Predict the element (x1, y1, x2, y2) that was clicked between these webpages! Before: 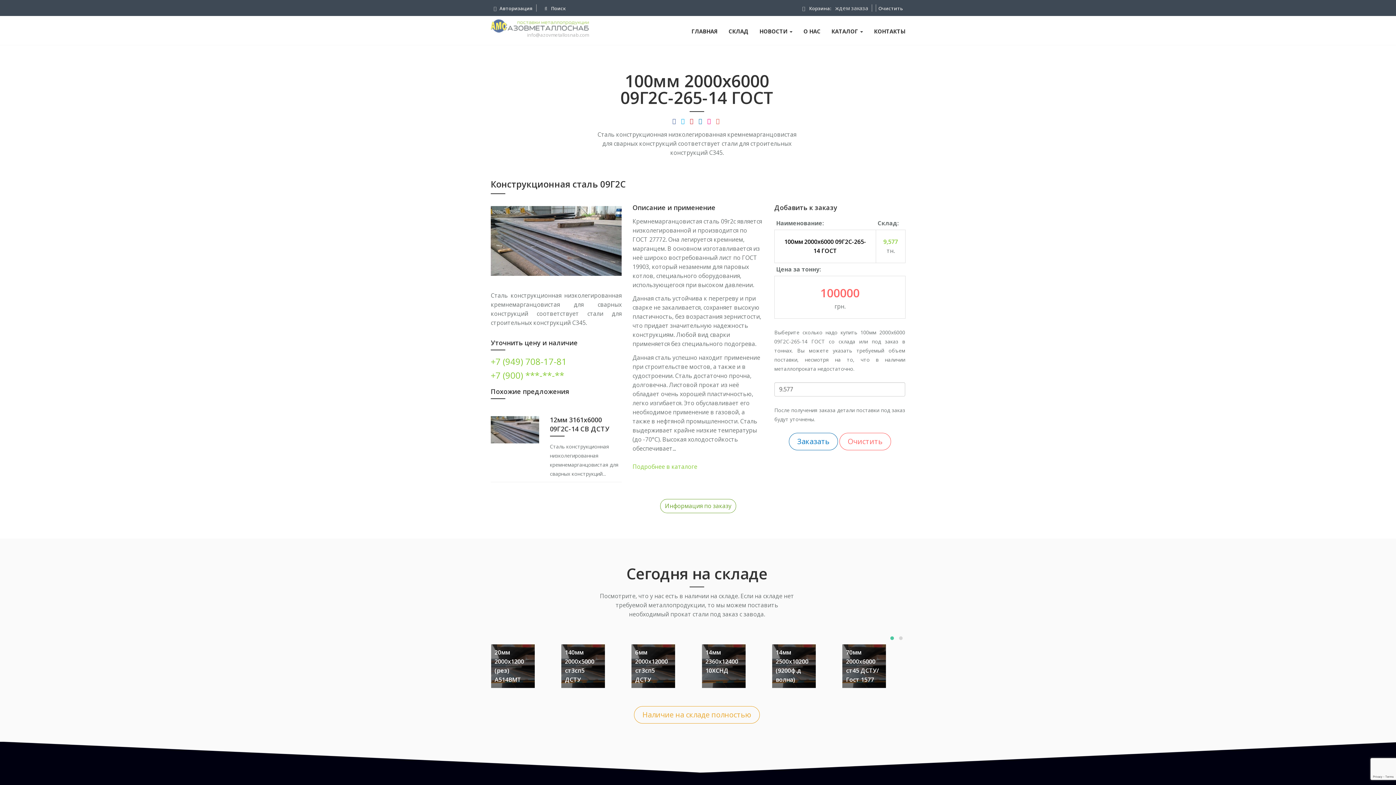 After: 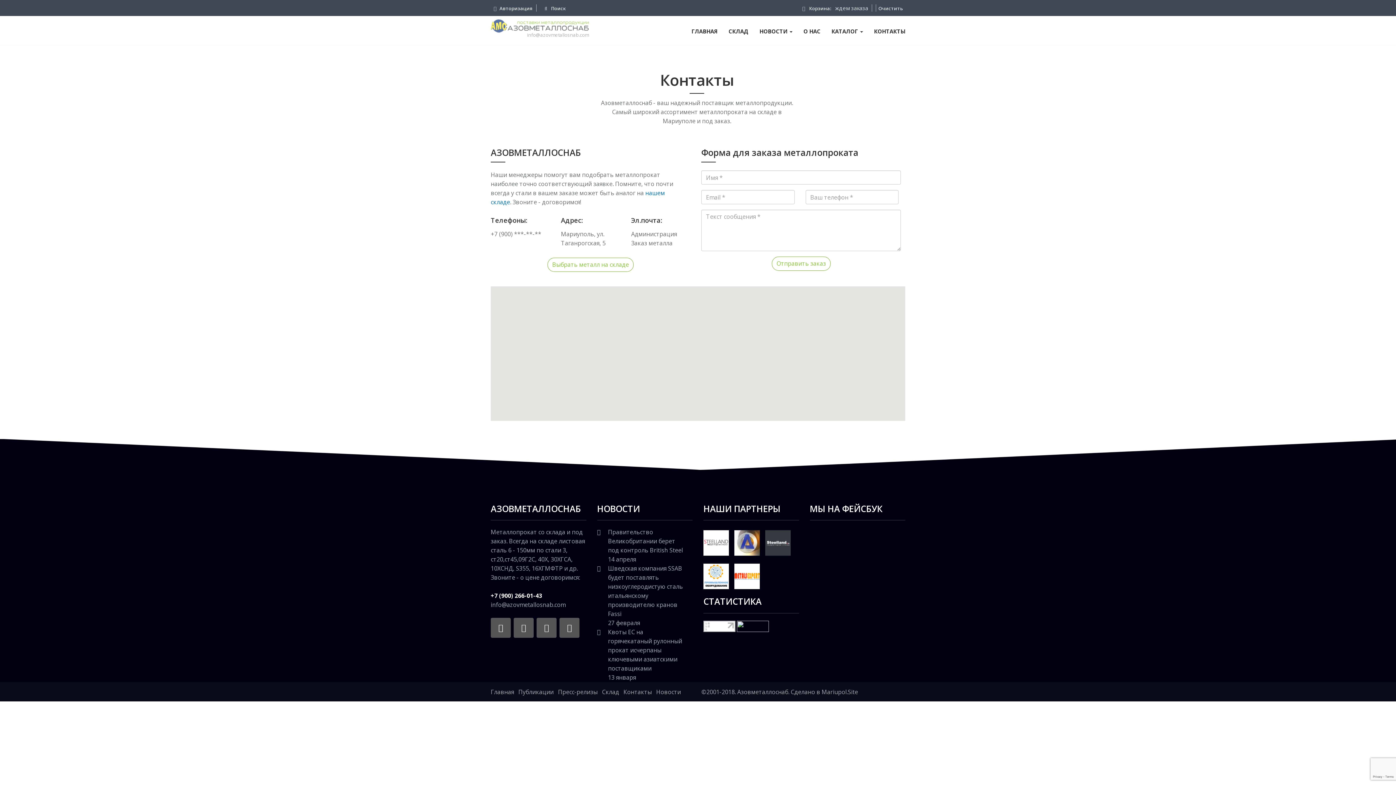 Action: bbox: (868, 16, 910, 45) label: КОНТАКТЫ